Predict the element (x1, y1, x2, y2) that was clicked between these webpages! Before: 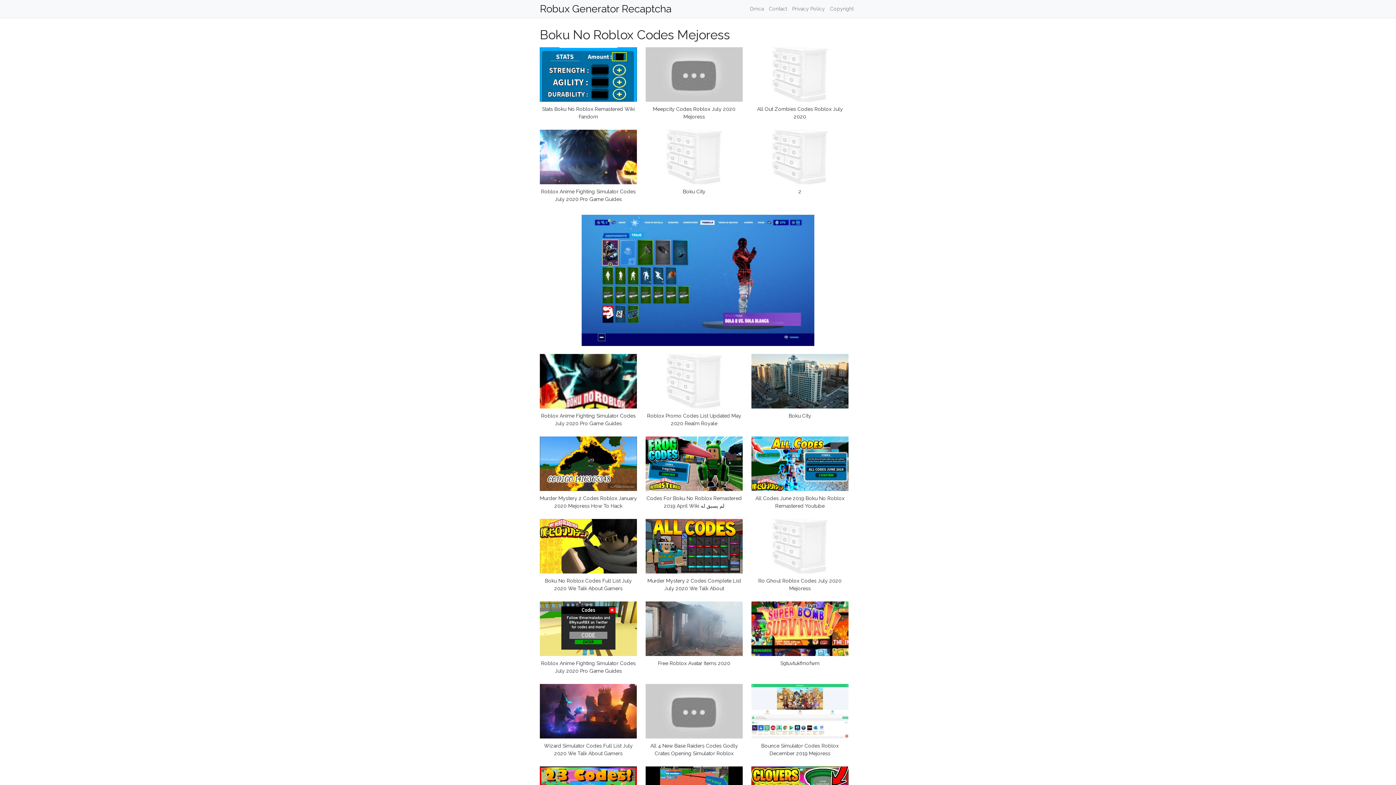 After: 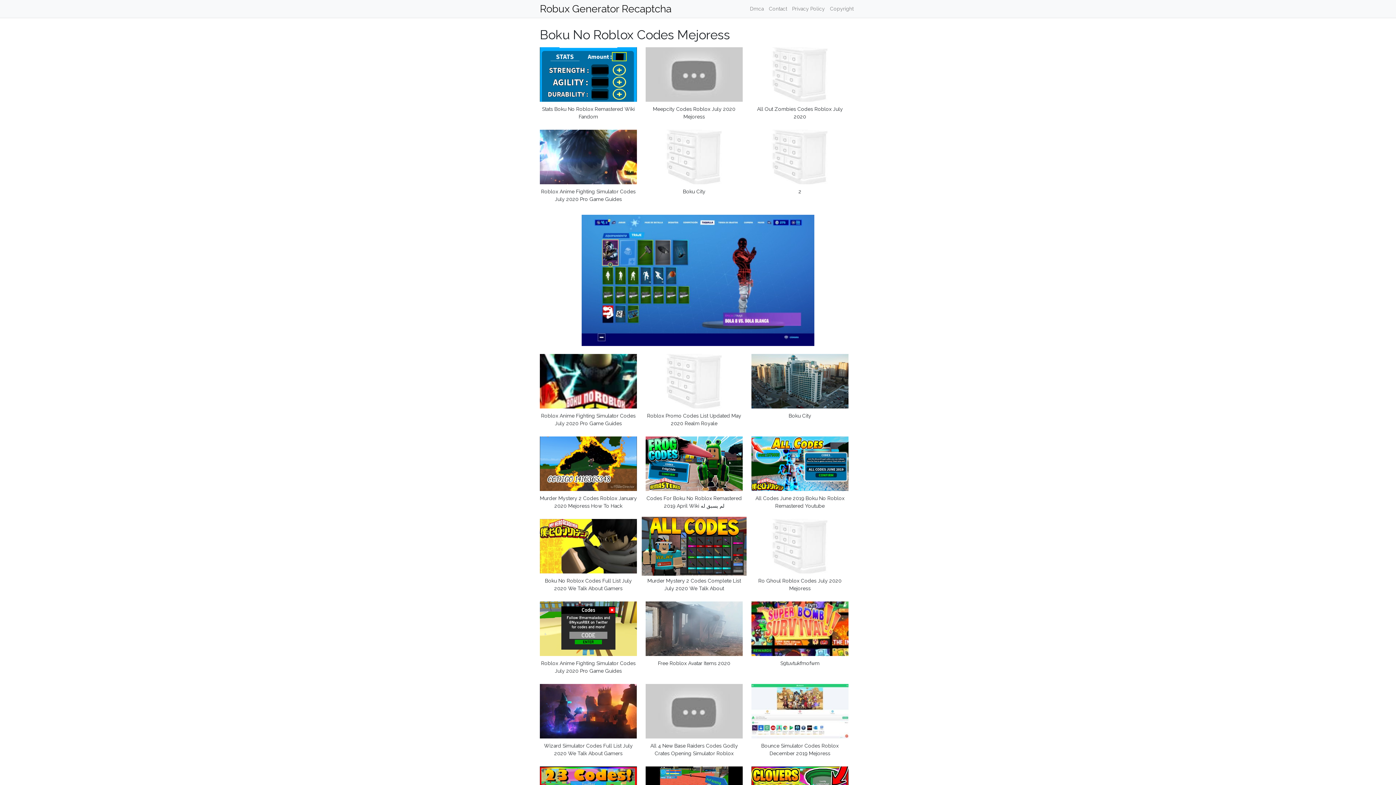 Action: bbox: (645, 544, 742, 550)